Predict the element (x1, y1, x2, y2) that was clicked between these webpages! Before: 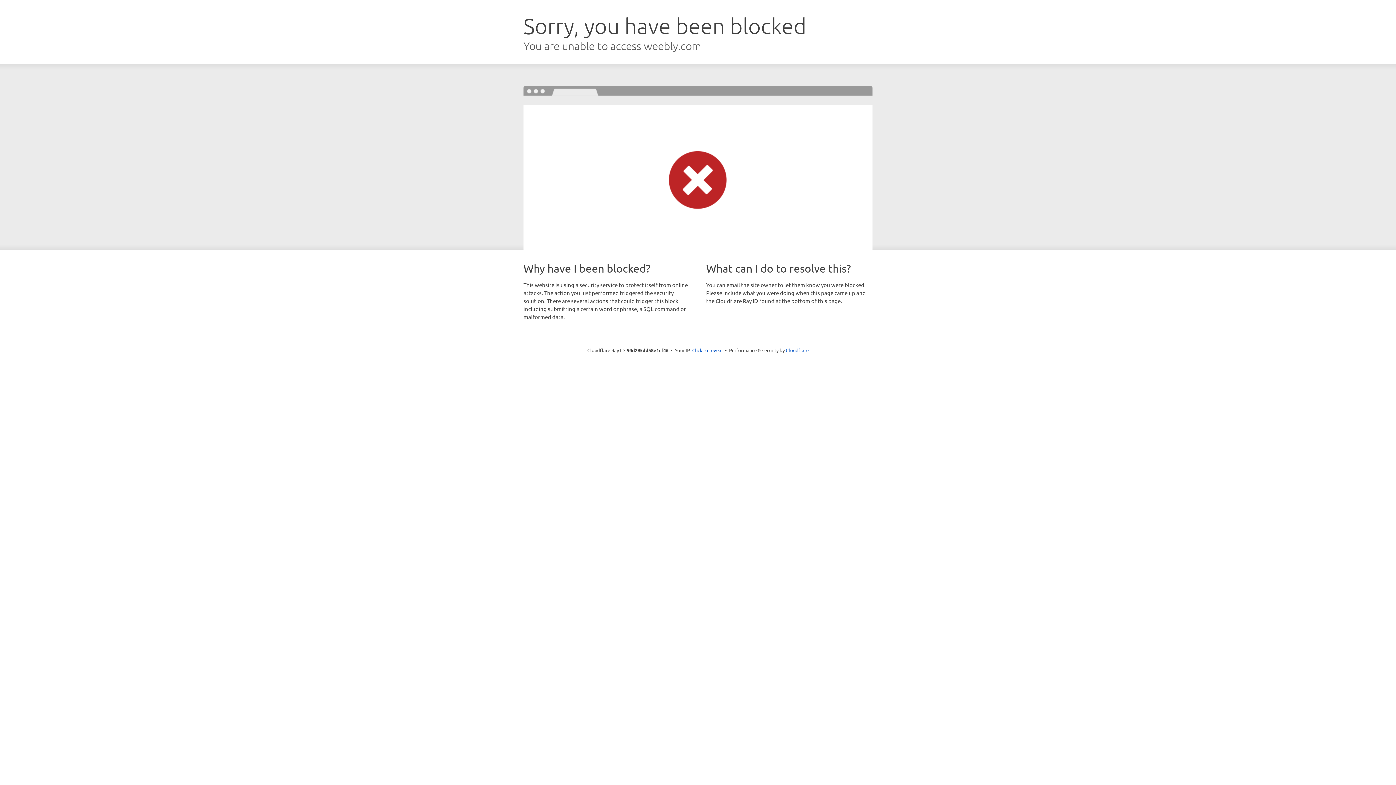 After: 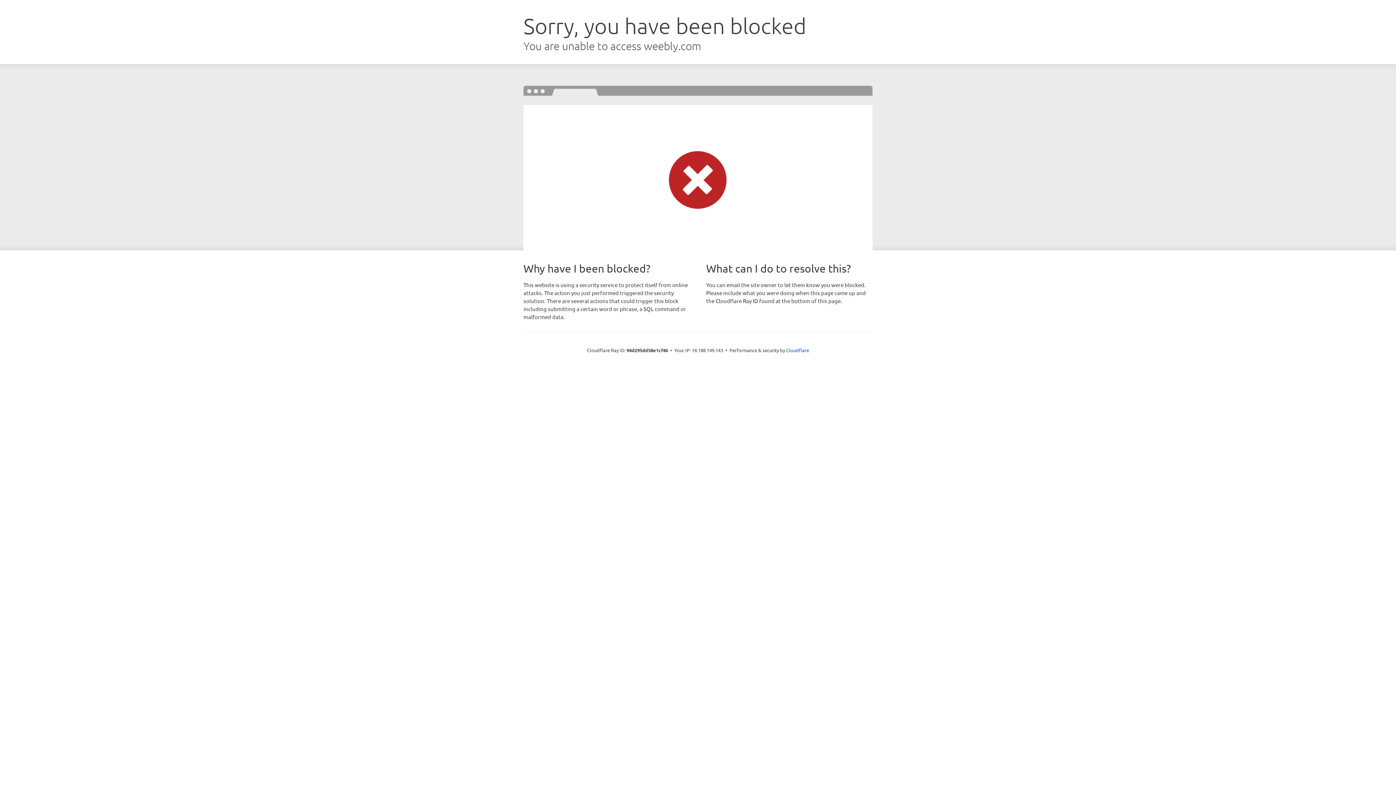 Action: label: Click to reveal bbox: (692, 346, 722, 353)